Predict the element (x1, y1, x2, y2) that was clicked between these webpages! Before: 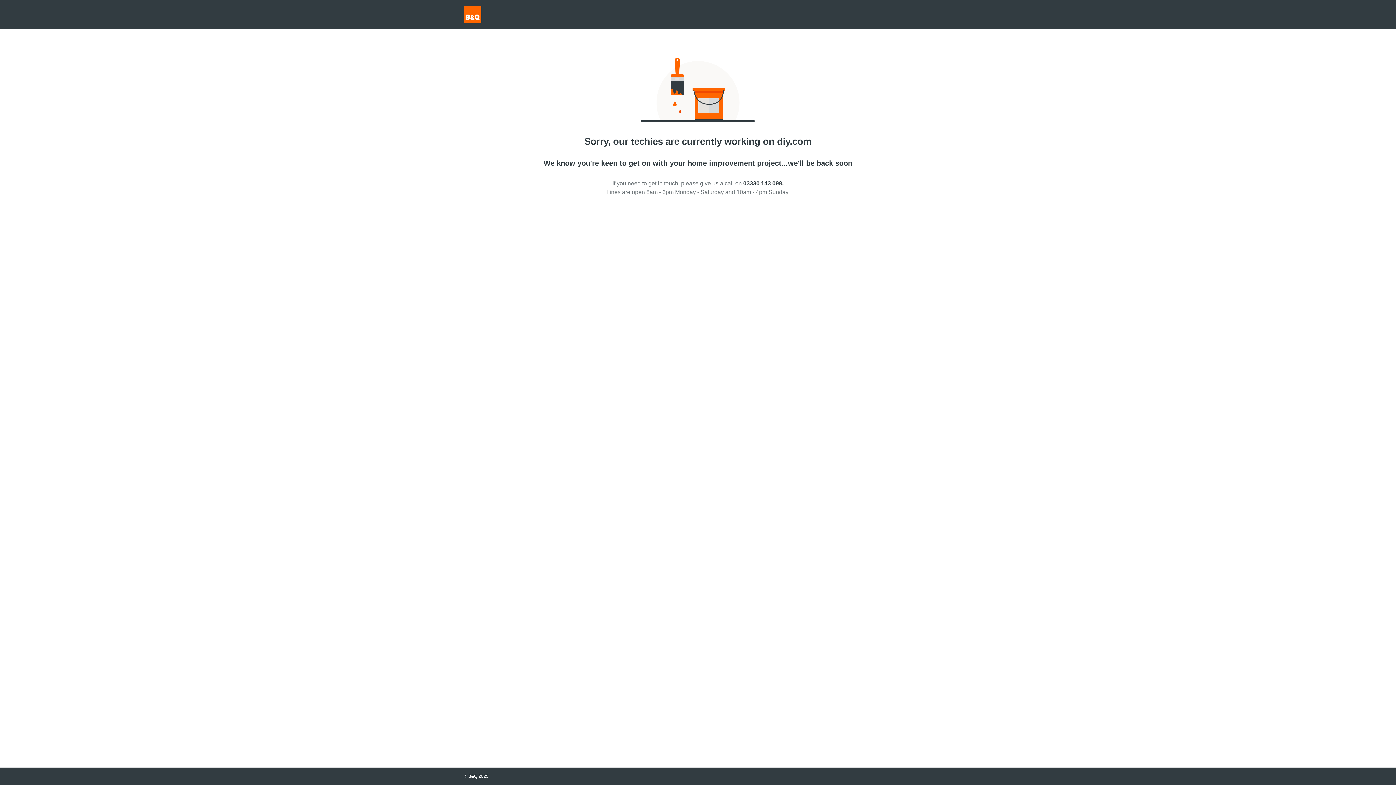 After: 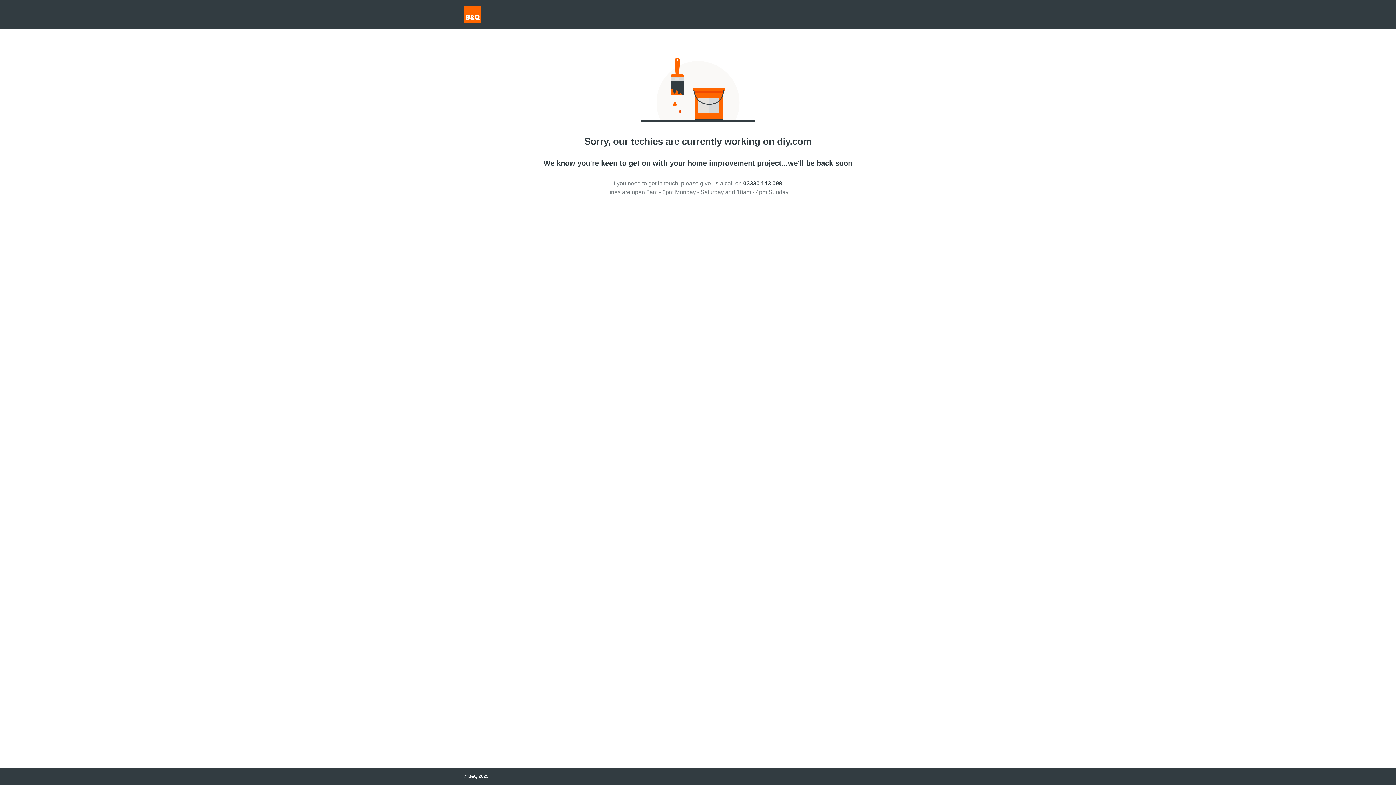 Action: bbox: (743, 180, 783, 186) label: 03330 143 098.